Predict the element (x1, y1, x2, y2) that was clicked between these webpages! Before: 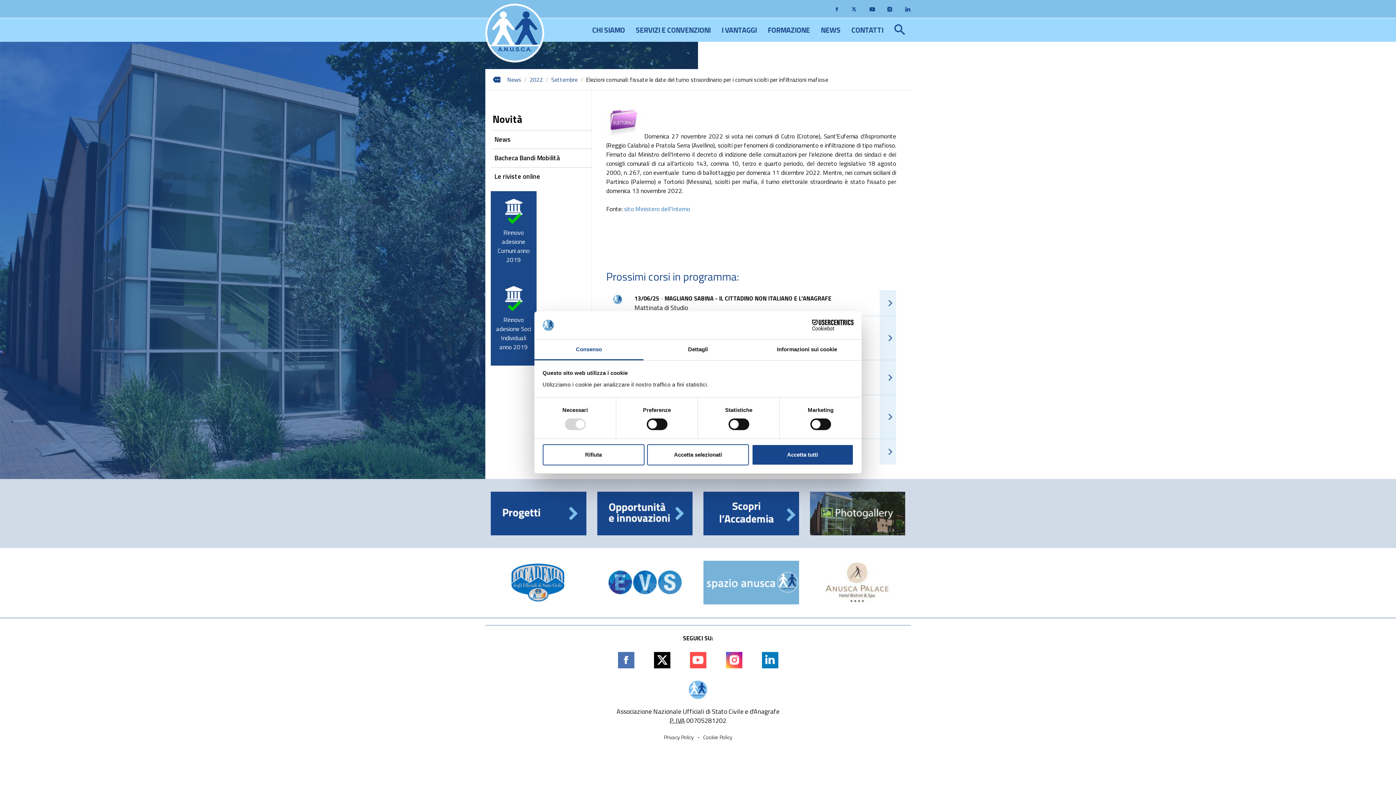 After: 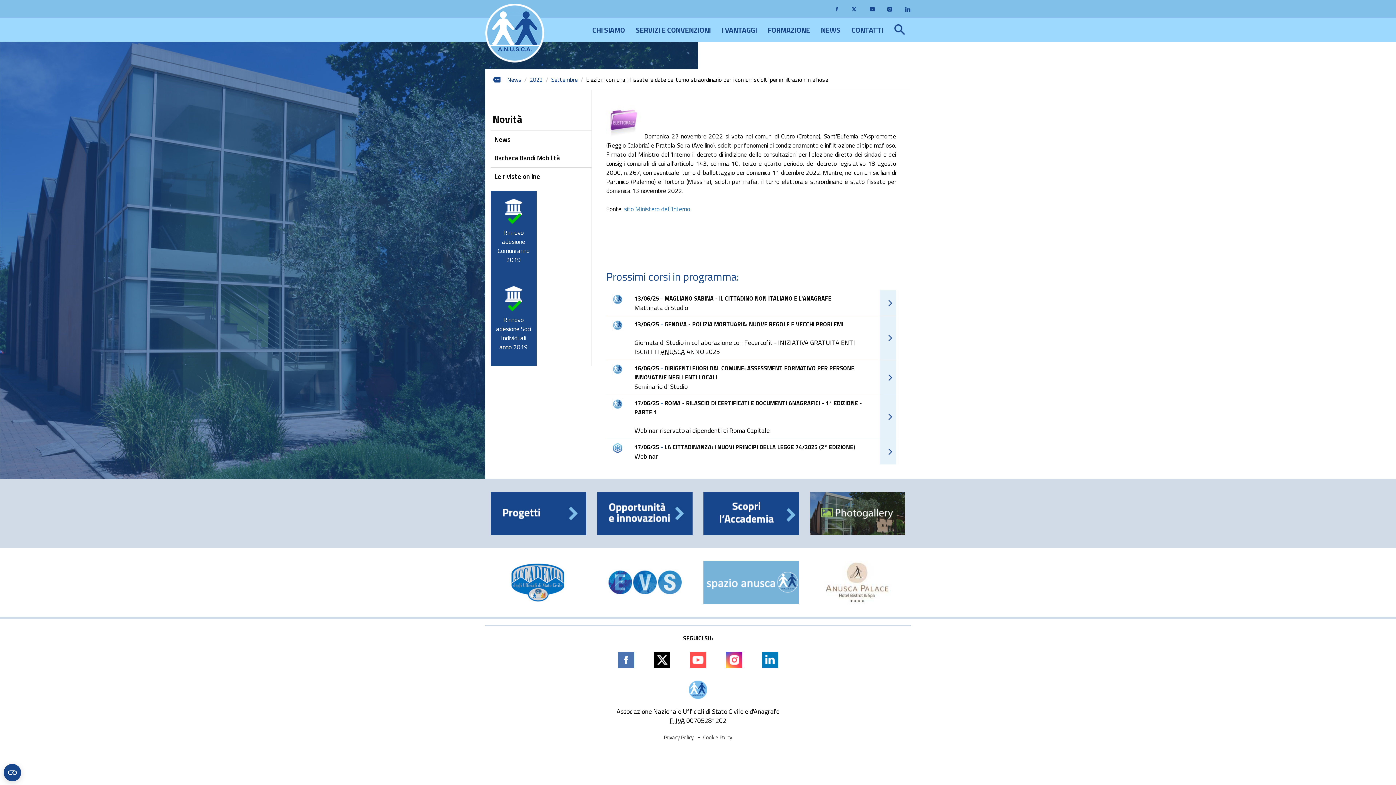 Action: label: Accetta tutti bbox: (751, 444, 853, 465)